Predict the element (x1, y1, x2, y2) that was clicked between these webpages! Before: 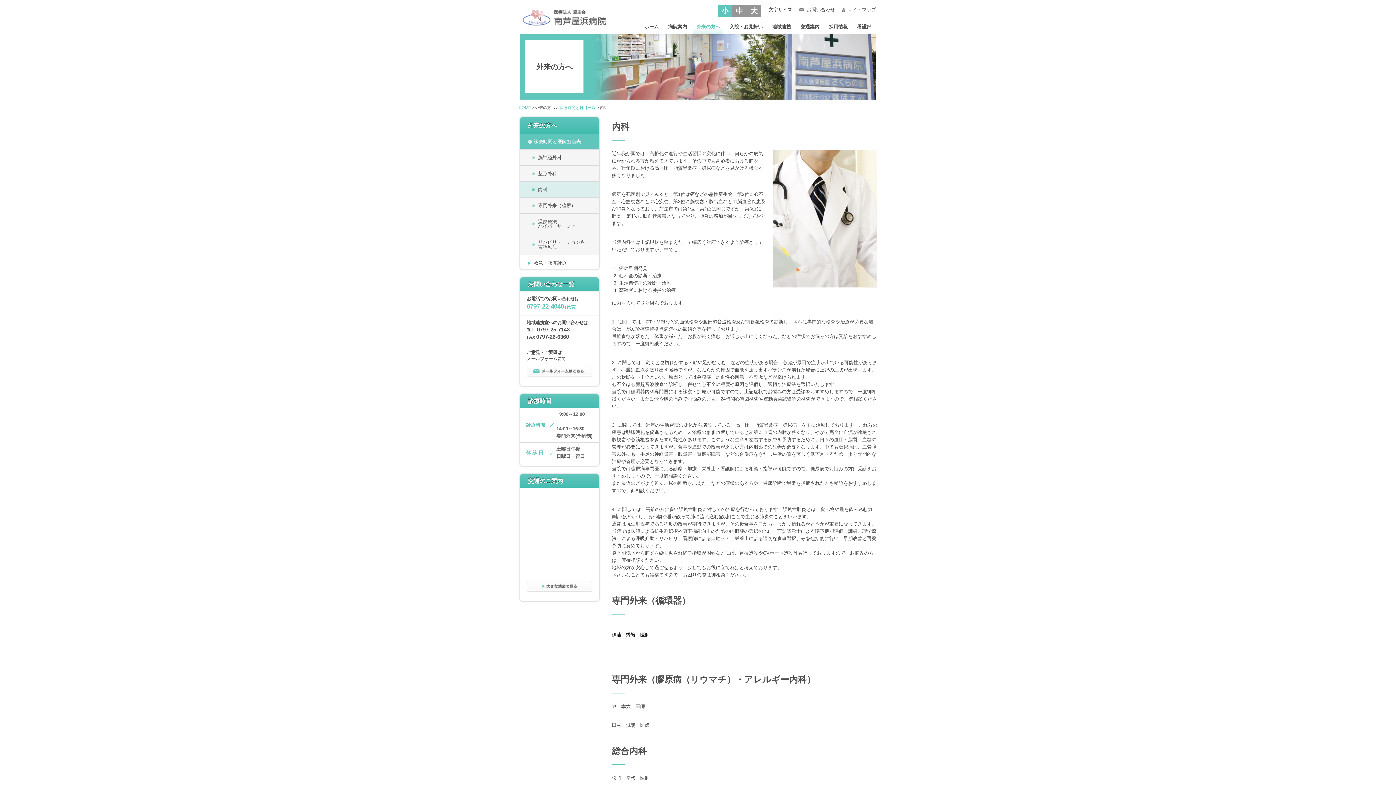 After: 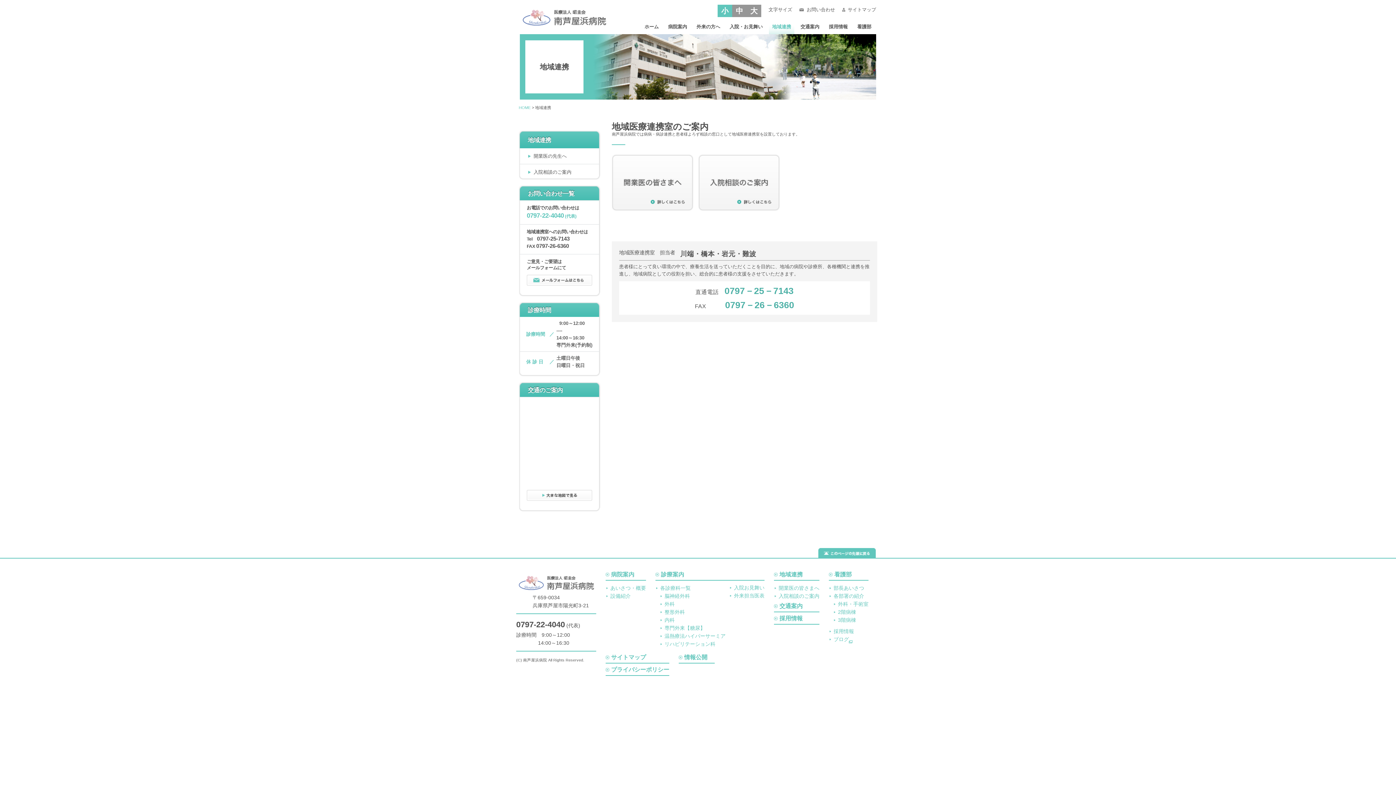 Action: bbox: (769, 24, 794, 37) label: 地域連携